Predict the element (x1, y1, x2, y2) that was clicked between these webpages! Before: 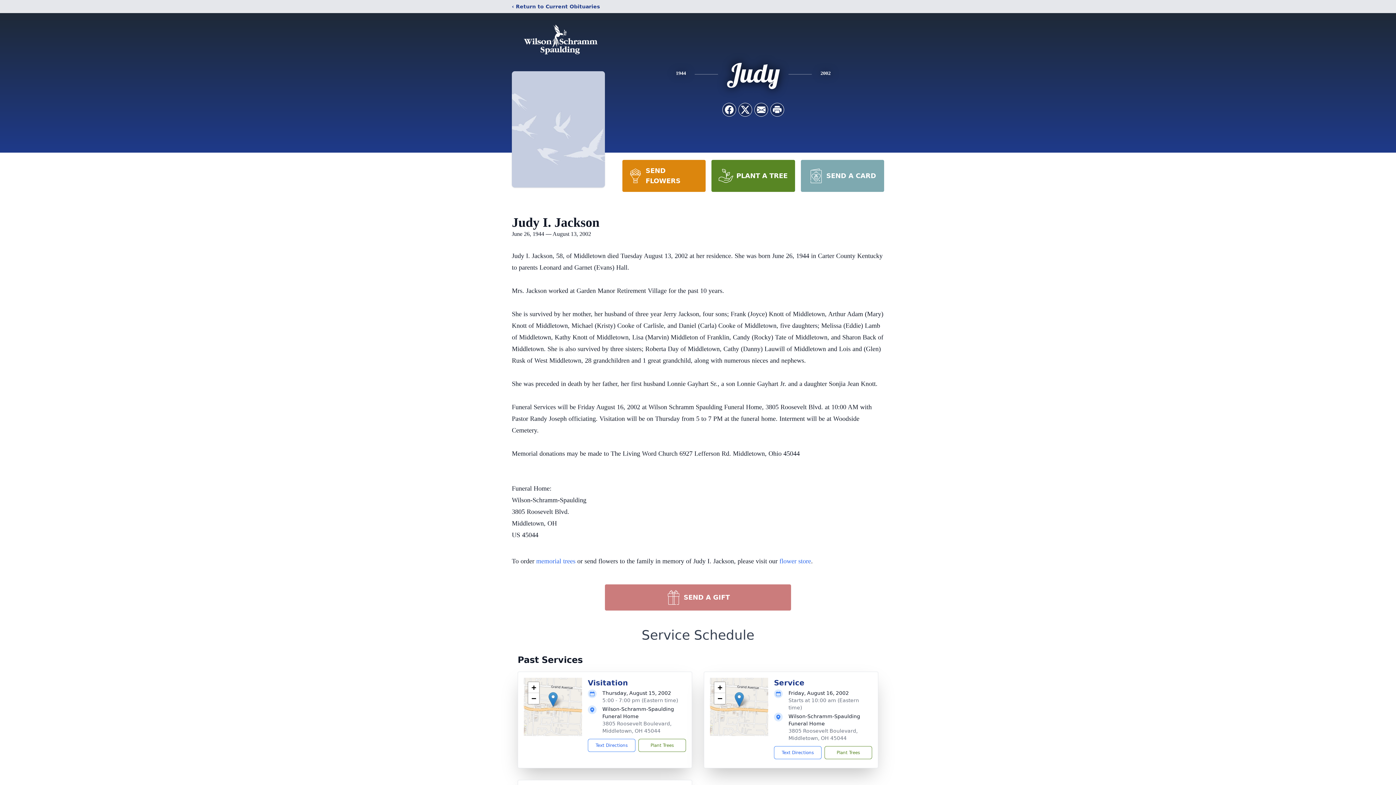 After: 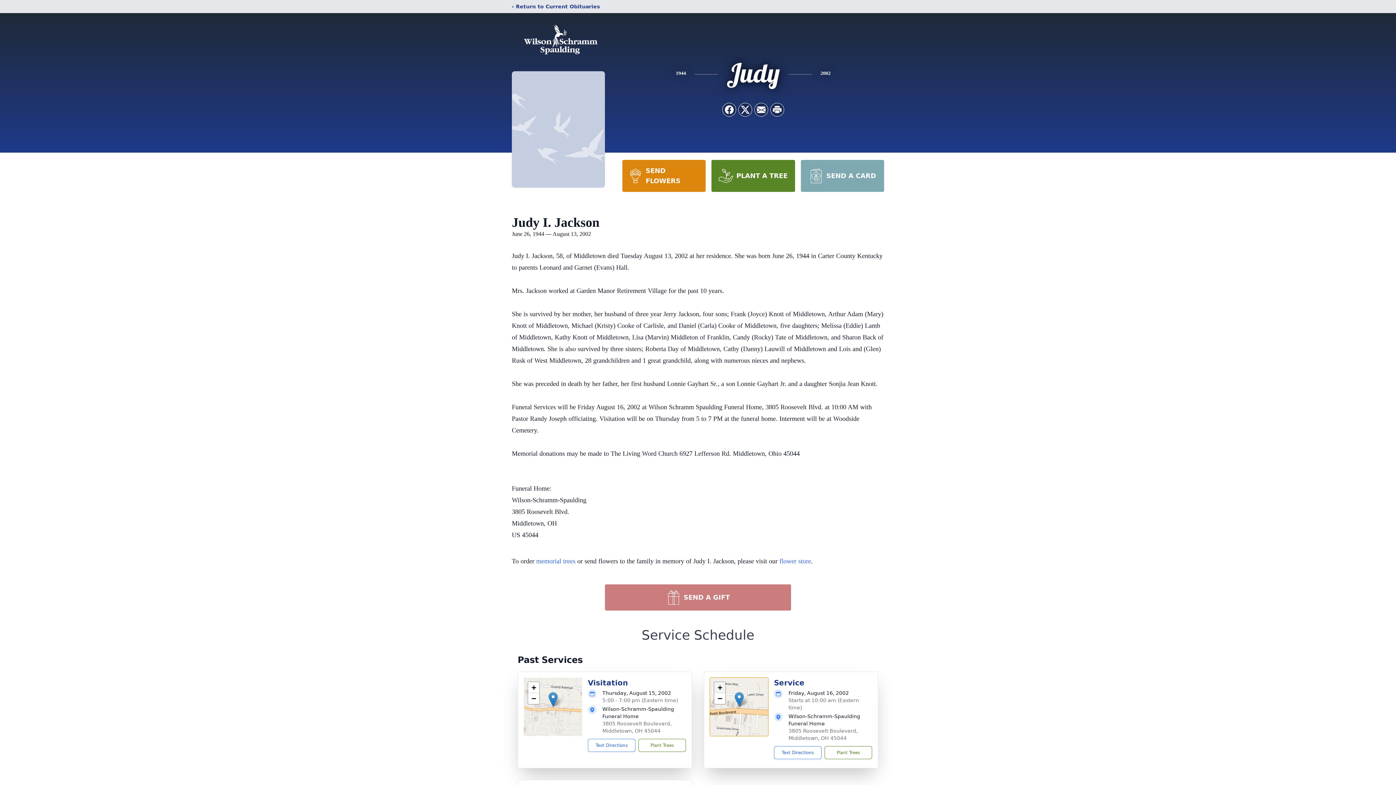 Action: label: Zoom in bbox: (714, 682, 725, 693)